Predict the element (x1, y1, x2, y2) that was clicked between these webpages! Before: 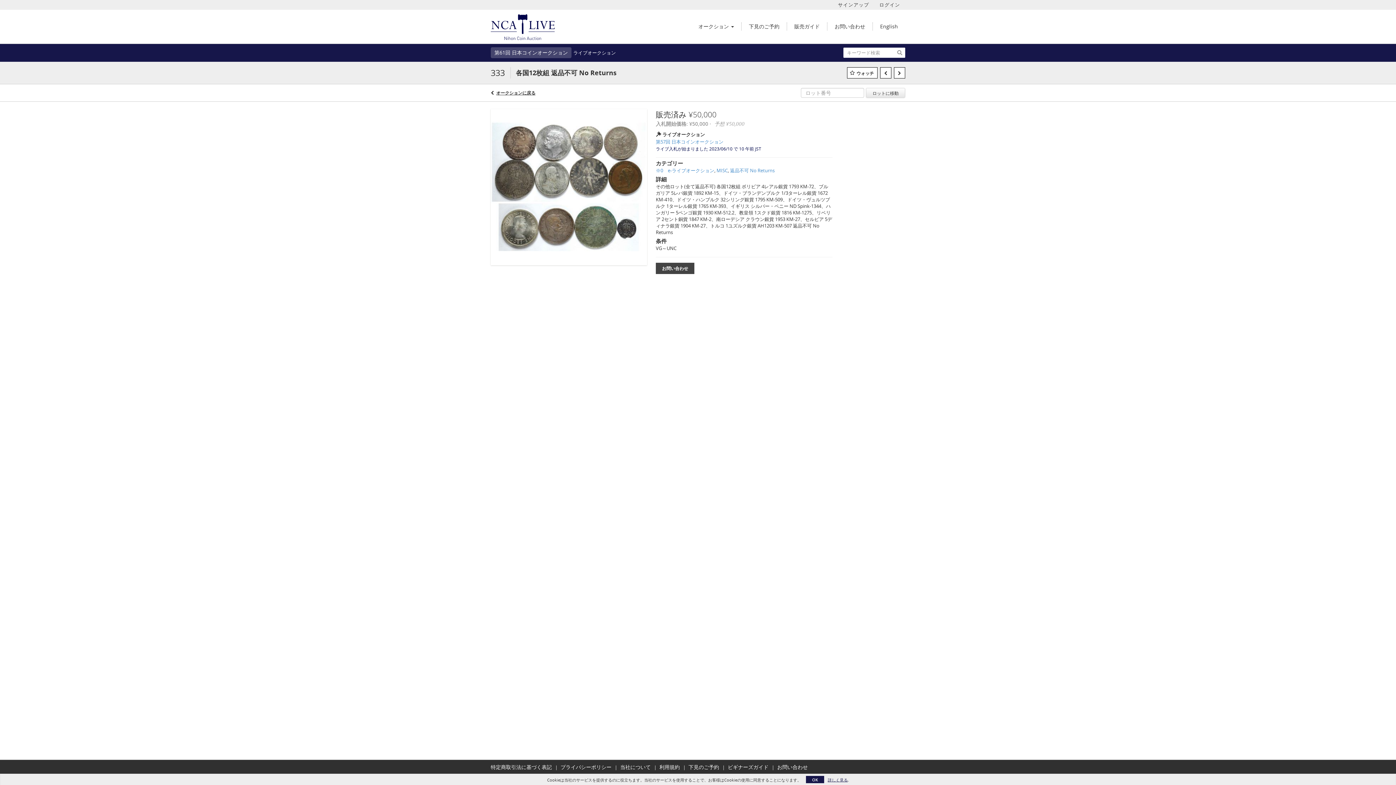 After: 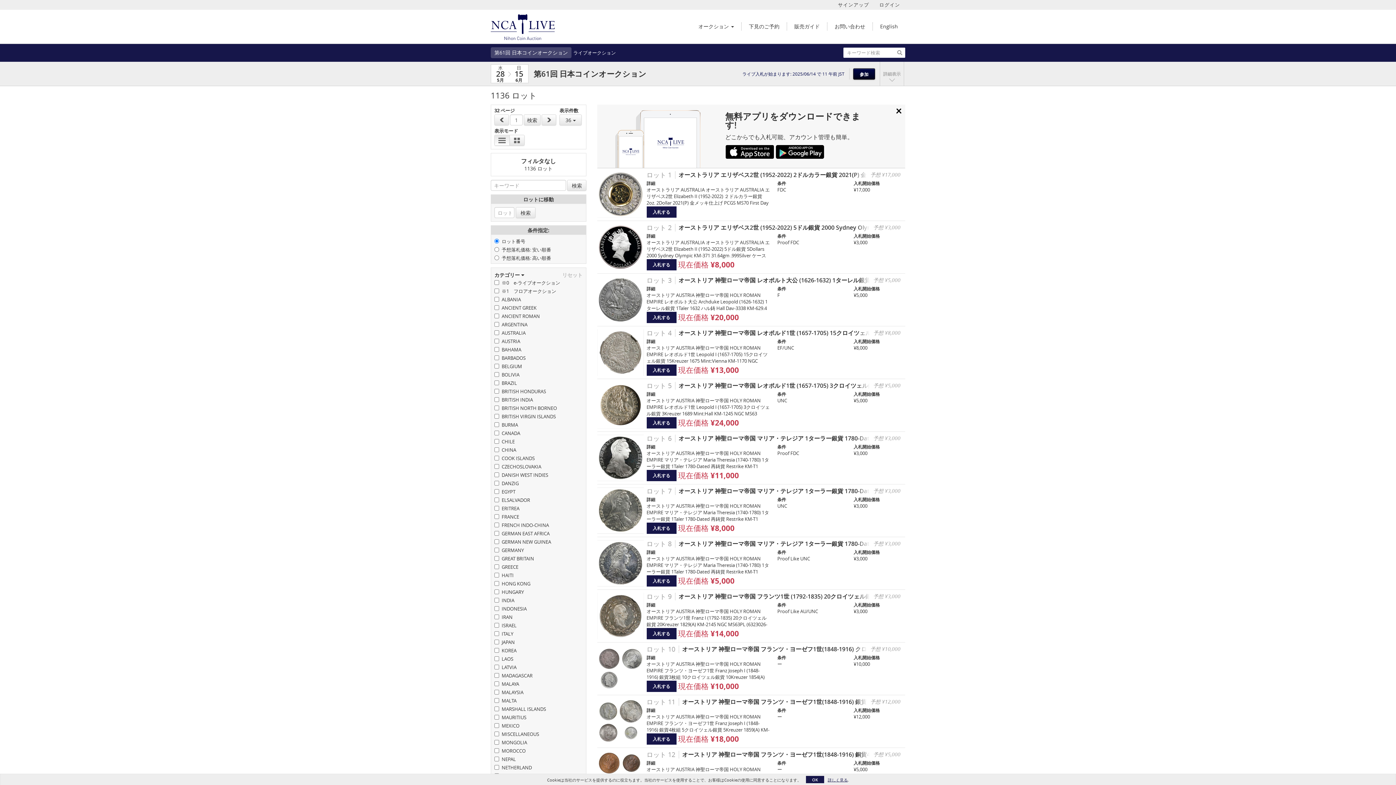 Action: label: ライブオークション bbox: (573, 47, 616, 57)